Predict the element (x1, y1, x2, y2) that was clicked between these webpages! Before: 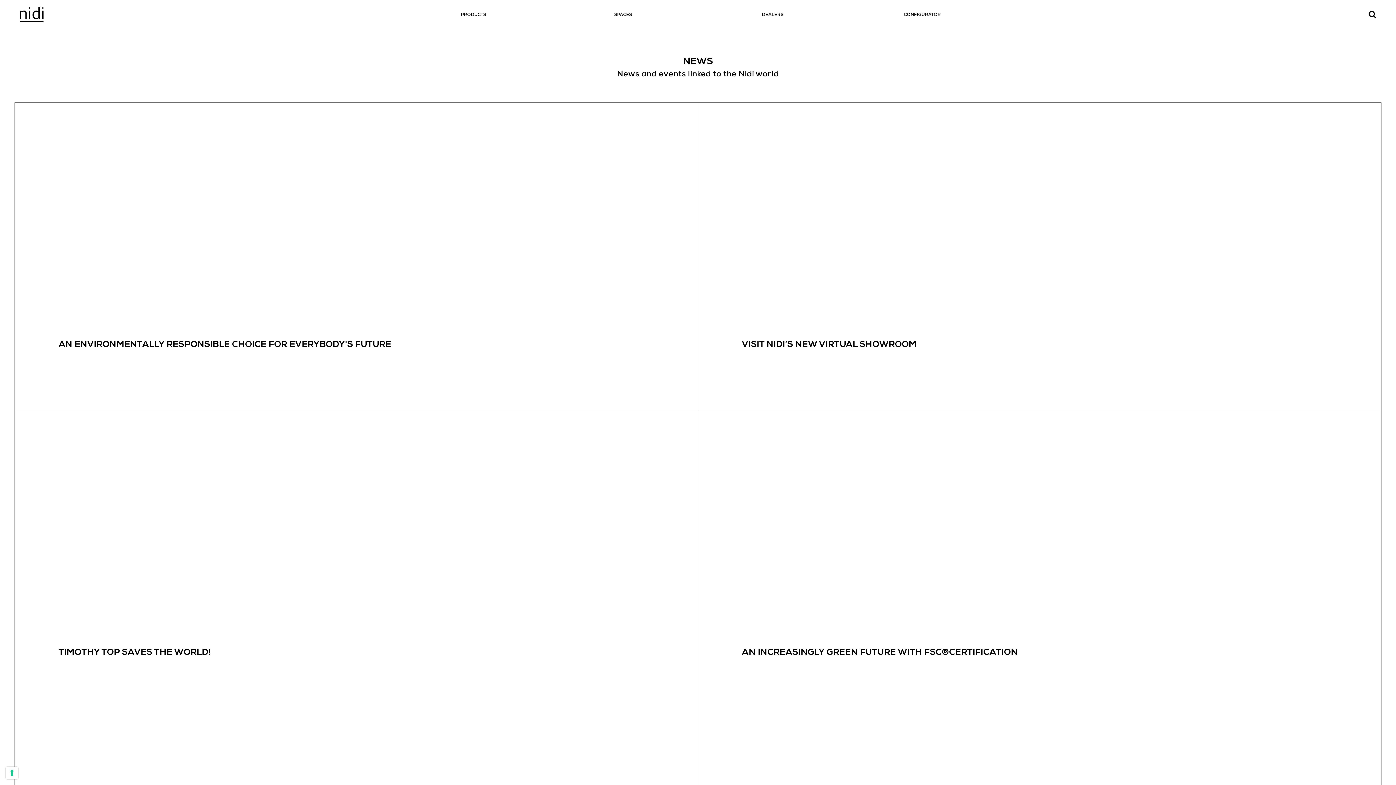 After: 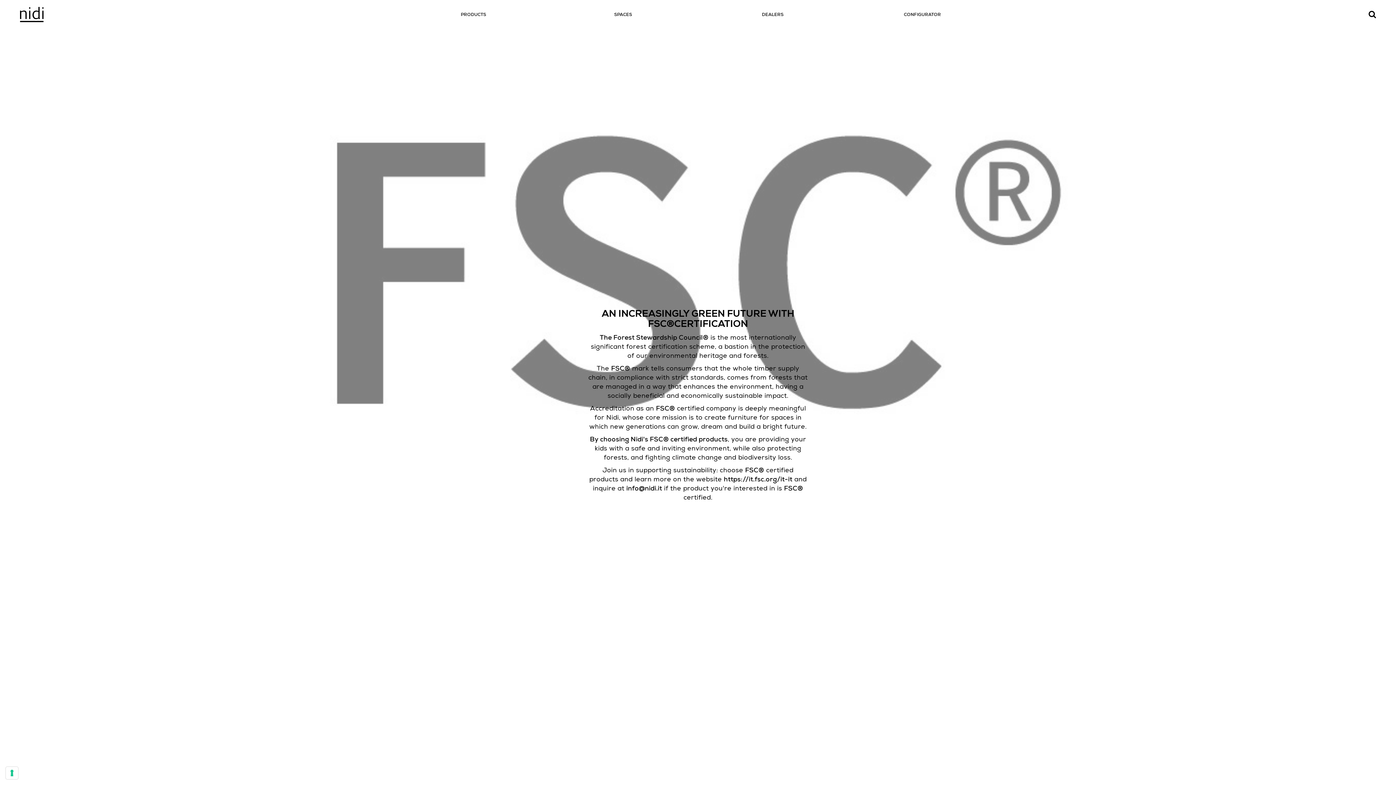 Action: label: AN INCREASINGLY GREEN FUTURE WITH FSC®CERTIFICATION bbox: (698, 410, 1381, 718)